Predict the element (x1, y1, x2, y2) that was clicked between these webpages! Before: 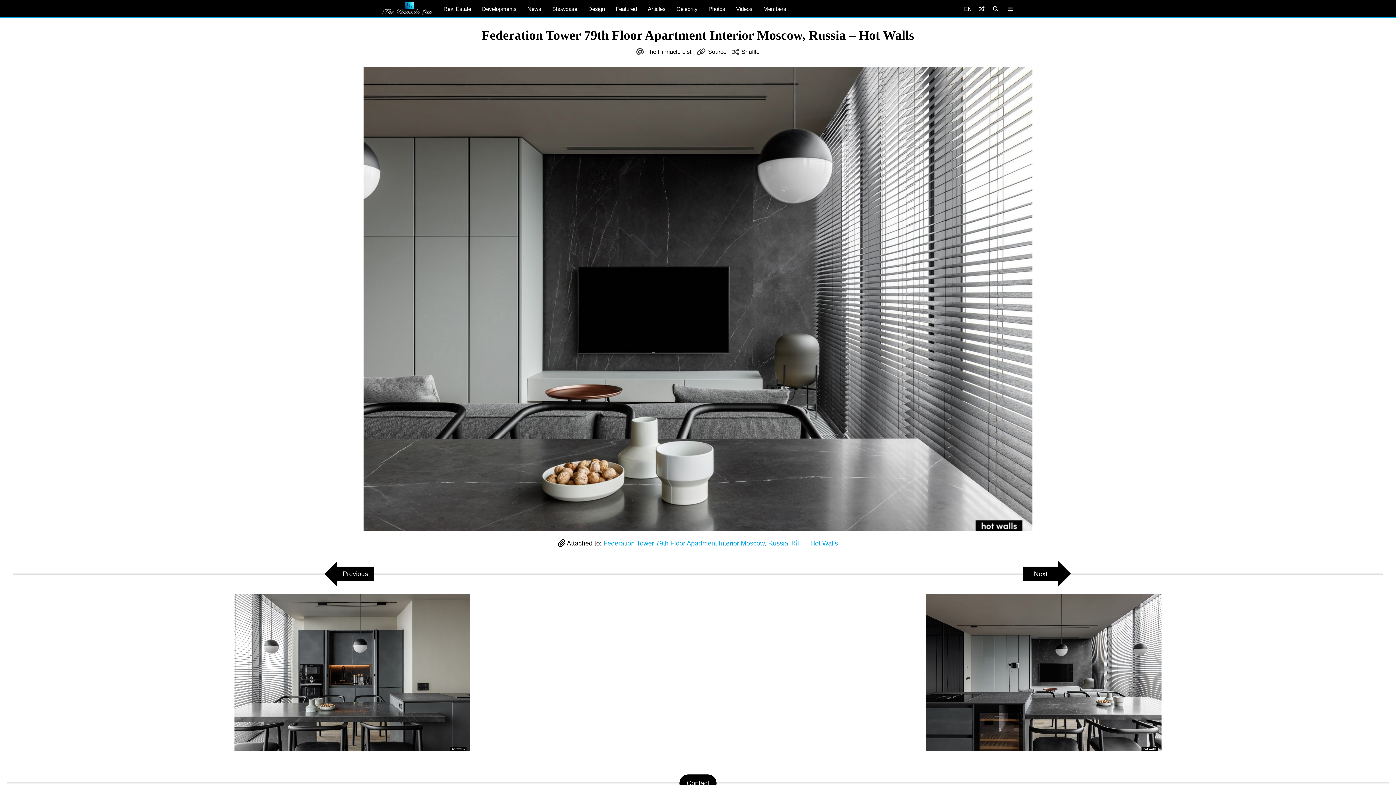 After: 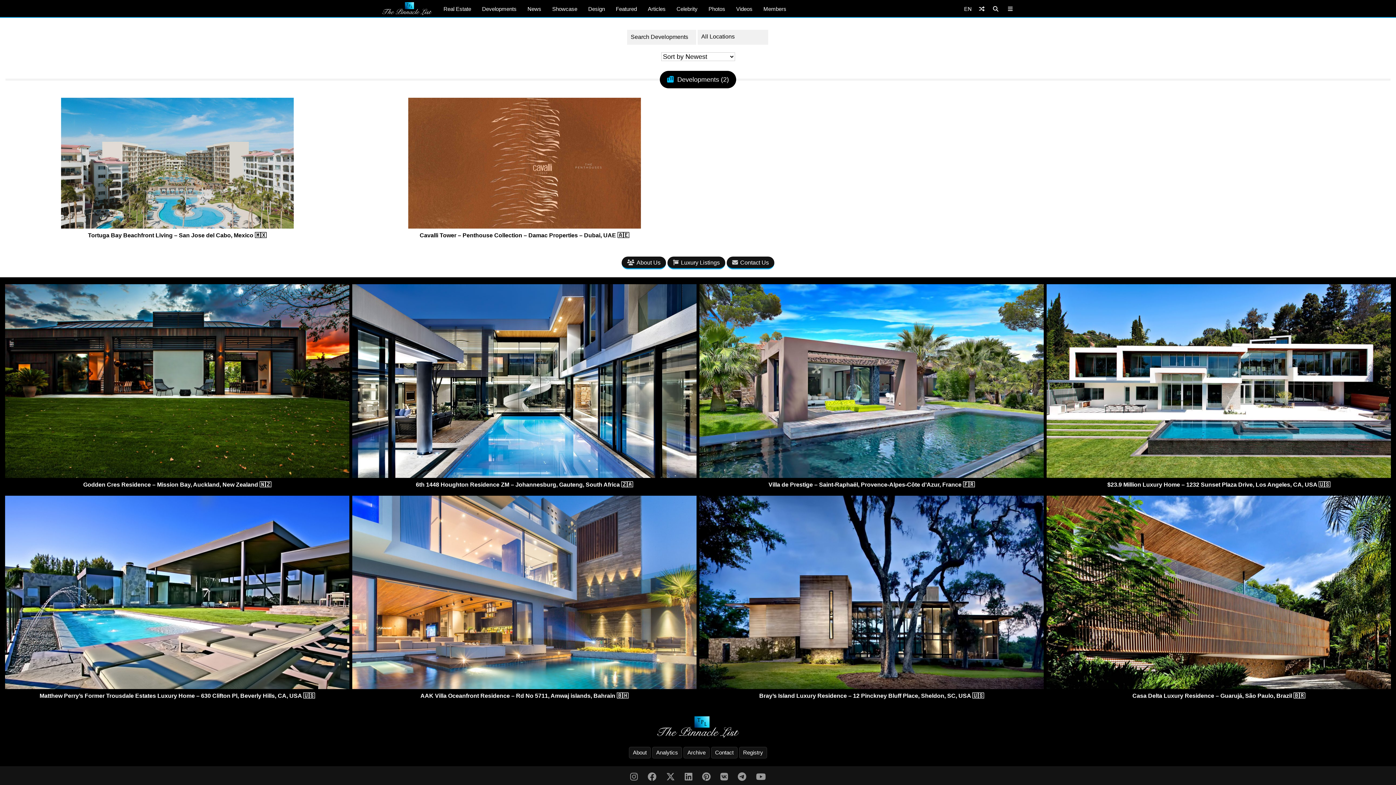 Action: label: Developments bbox: (476, 0, 522, 17)